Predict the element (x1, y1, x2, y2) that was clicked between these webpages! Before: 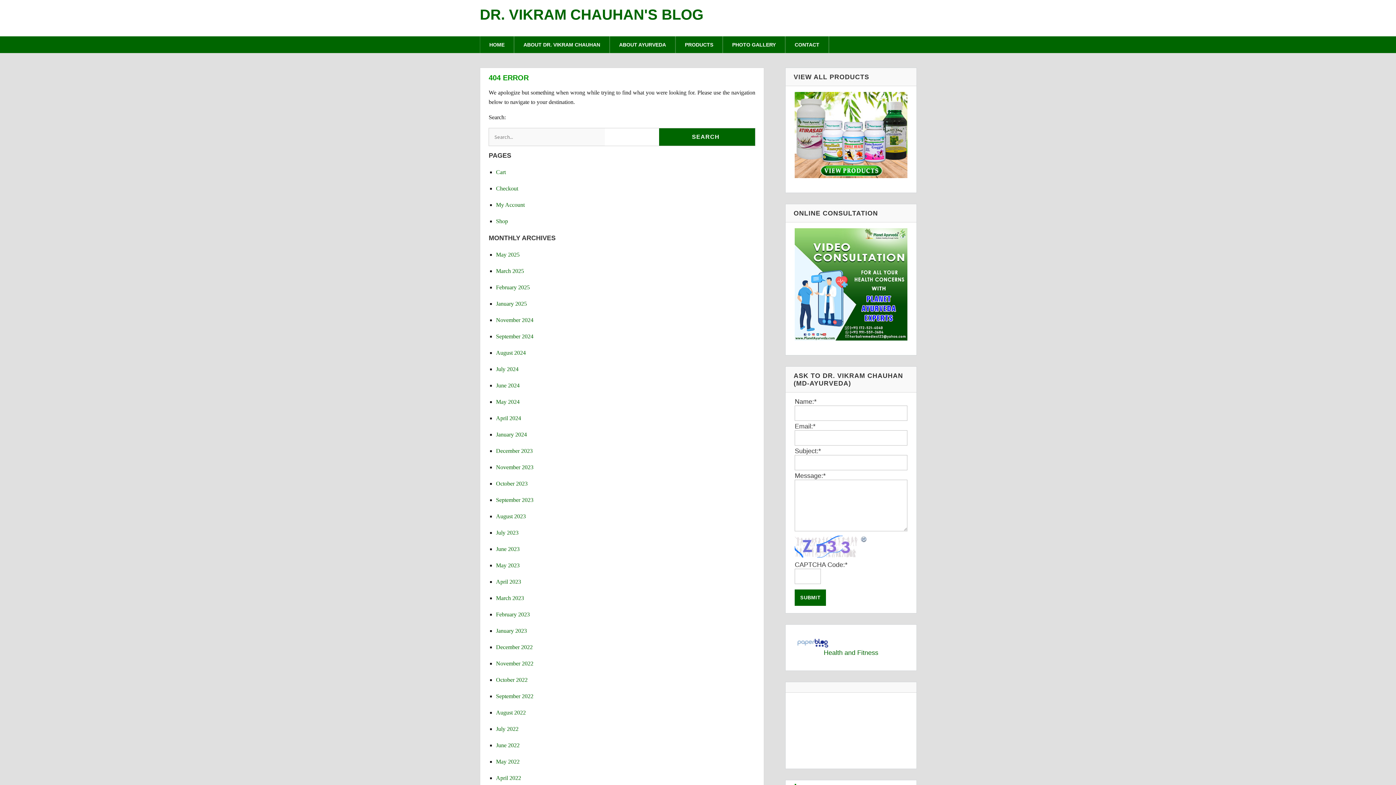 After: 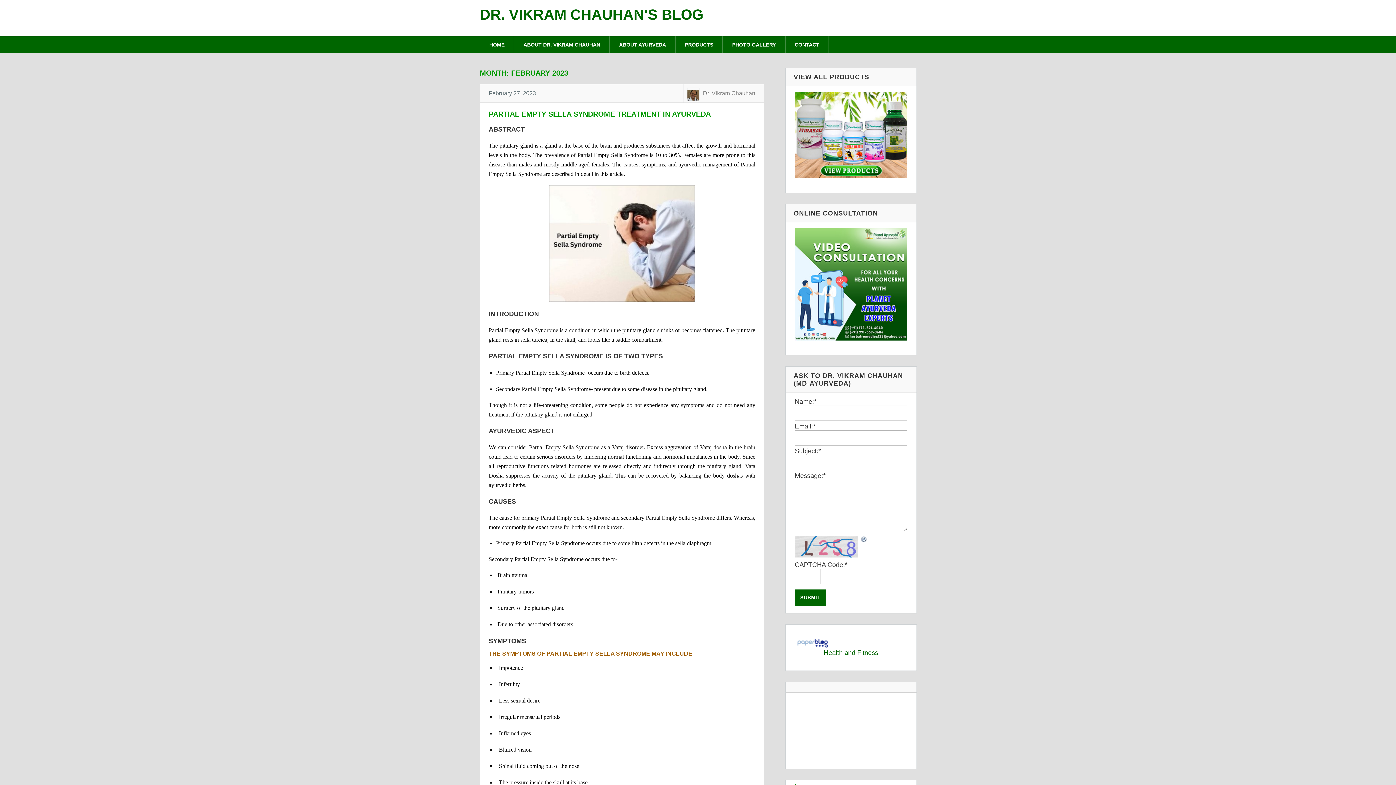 Action: label: February 2023 bbox: (496, 611, 529, 617)